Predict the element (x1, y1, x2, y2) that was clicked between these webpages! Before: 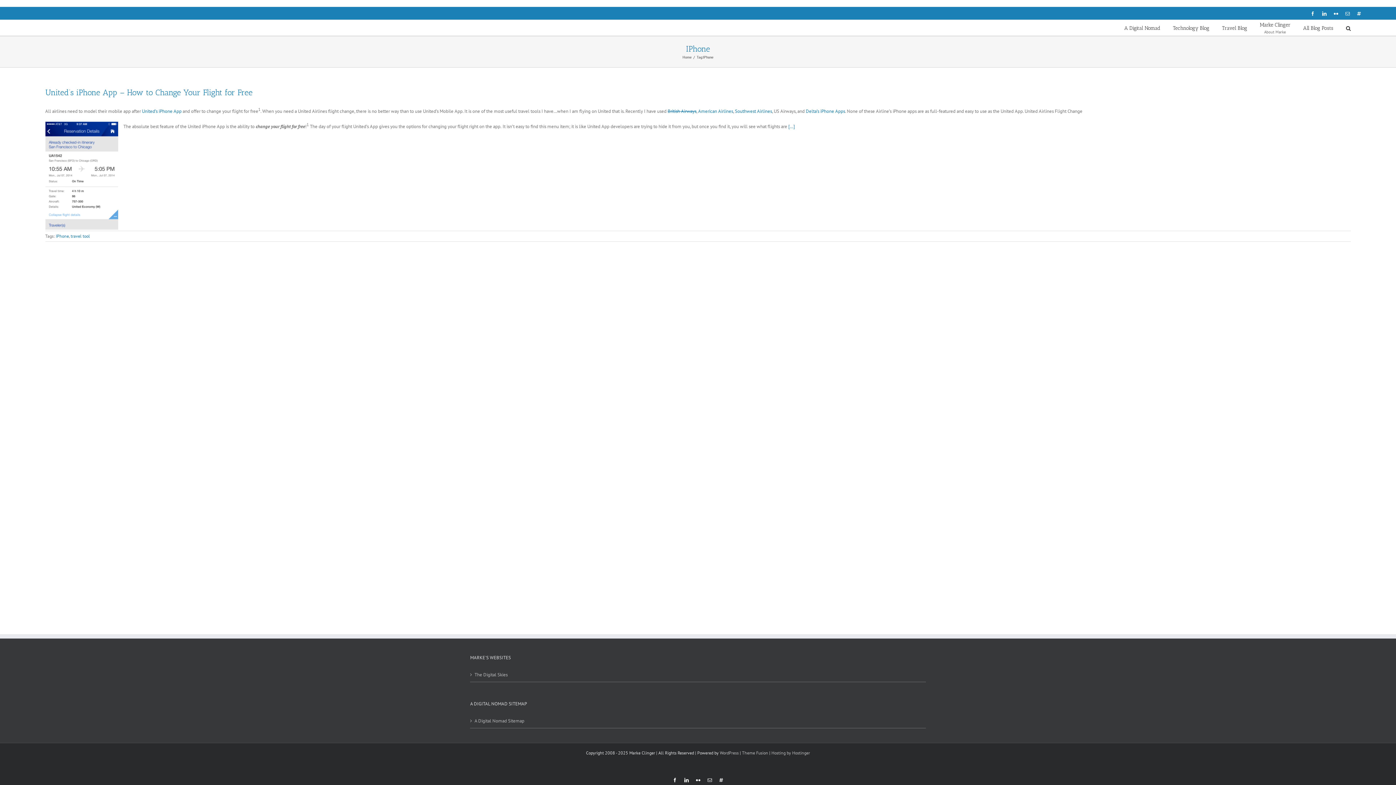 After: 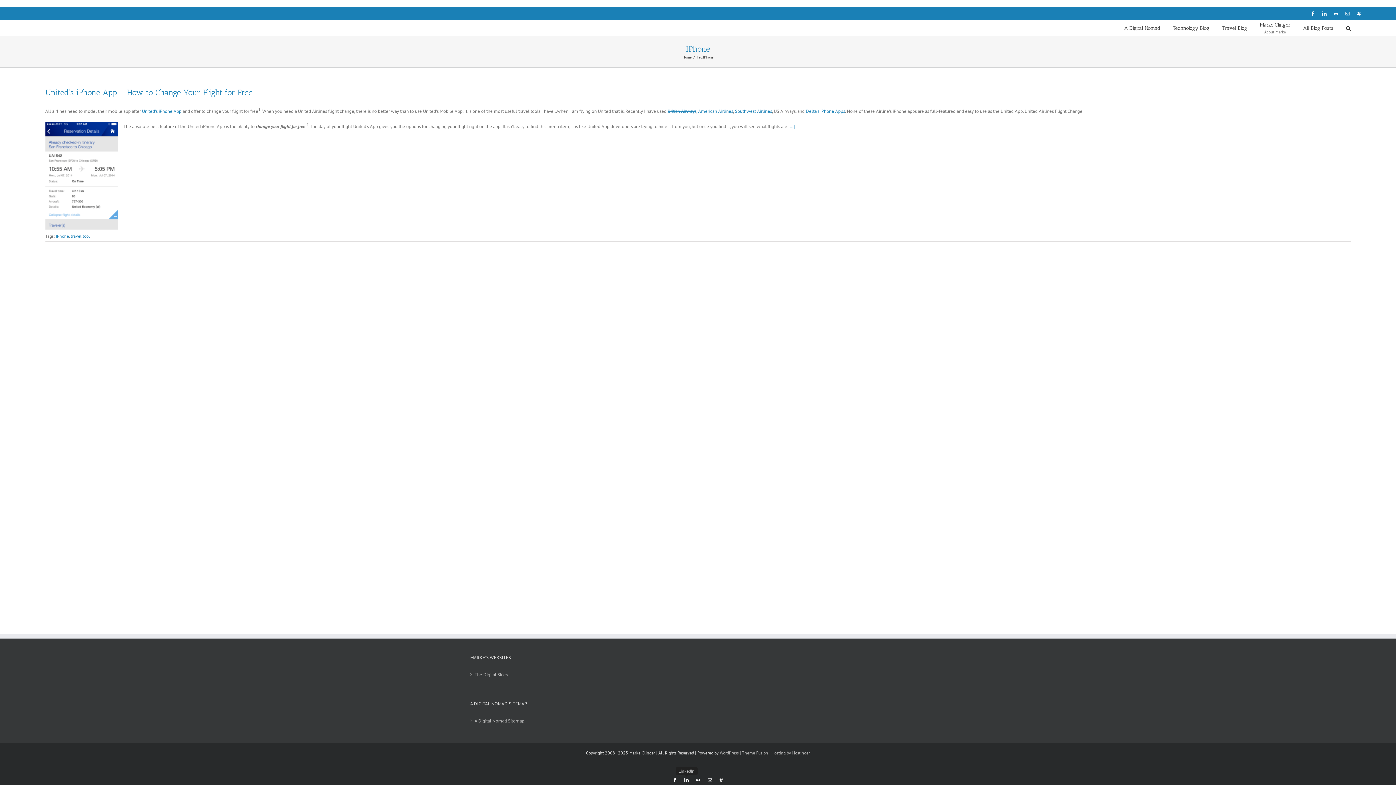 Action: bbox: (684, 778, 688, 782) label: LinkedIn